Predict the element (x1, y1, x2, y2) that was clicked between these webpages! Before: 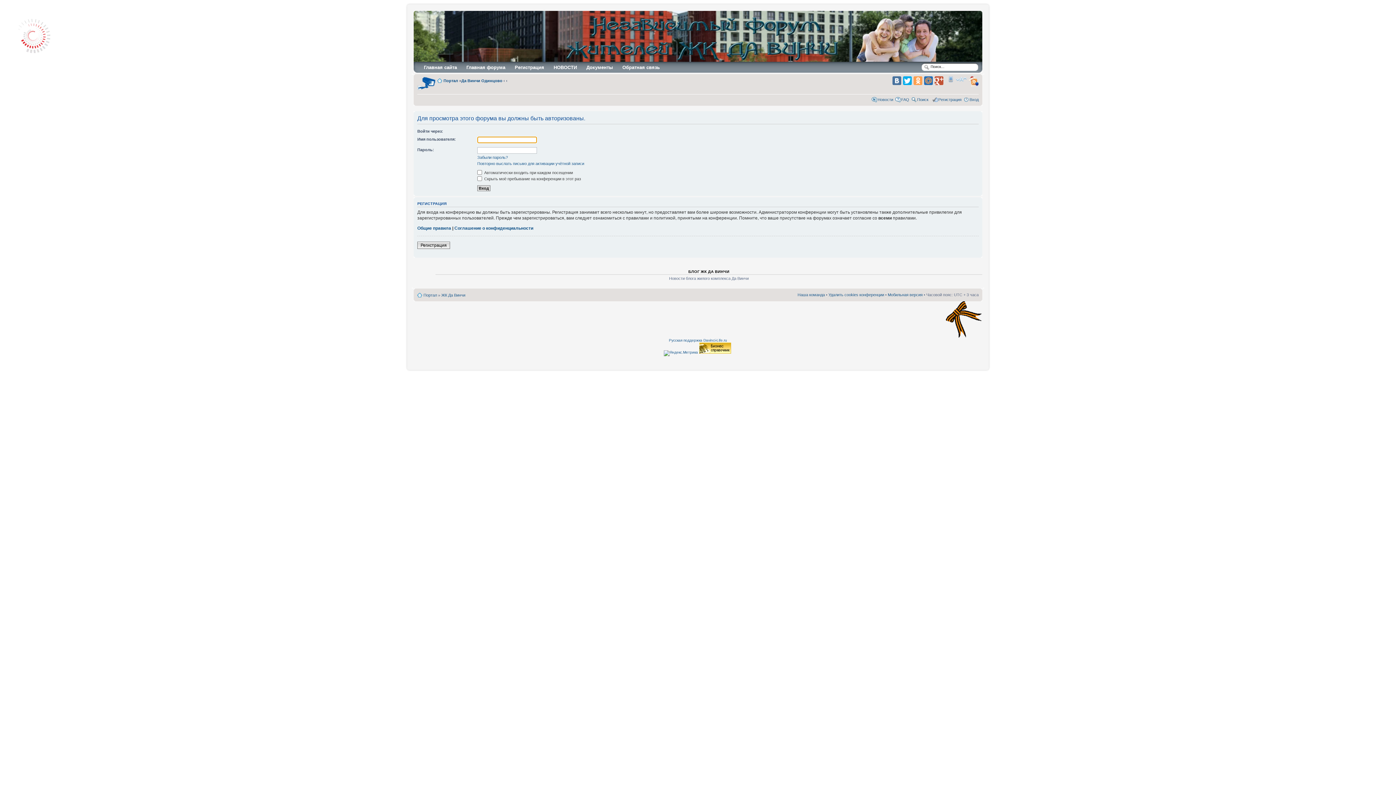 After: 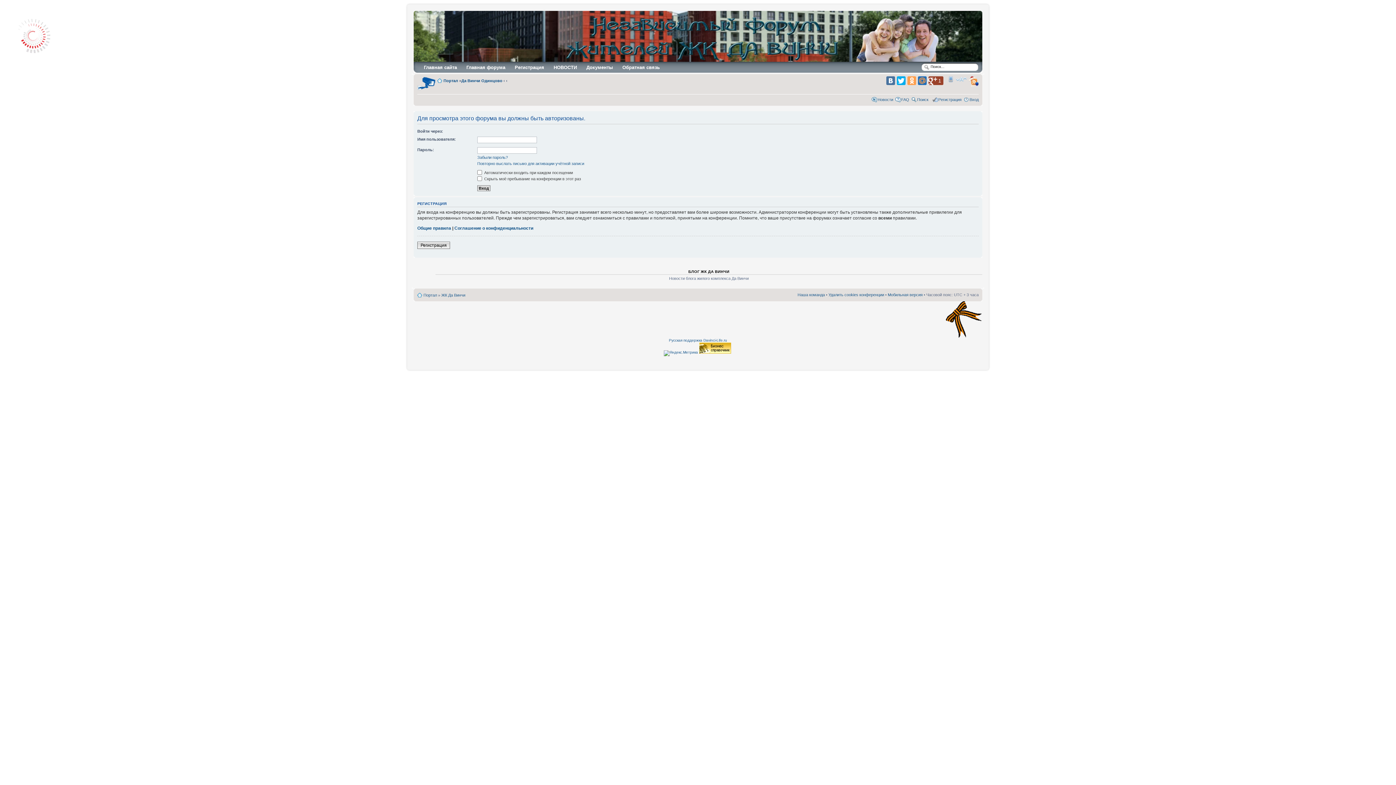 Action: bbox: (934, 76, 943, 85)